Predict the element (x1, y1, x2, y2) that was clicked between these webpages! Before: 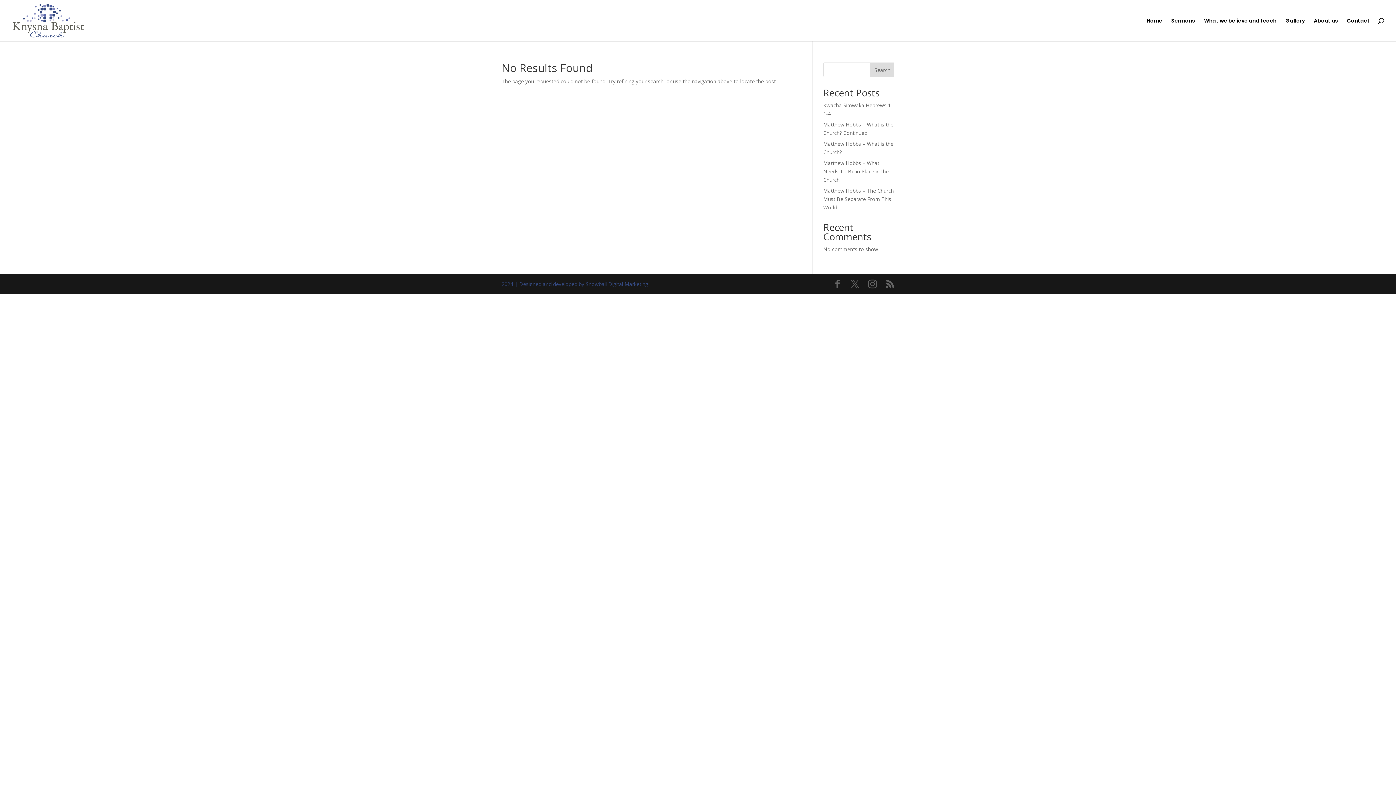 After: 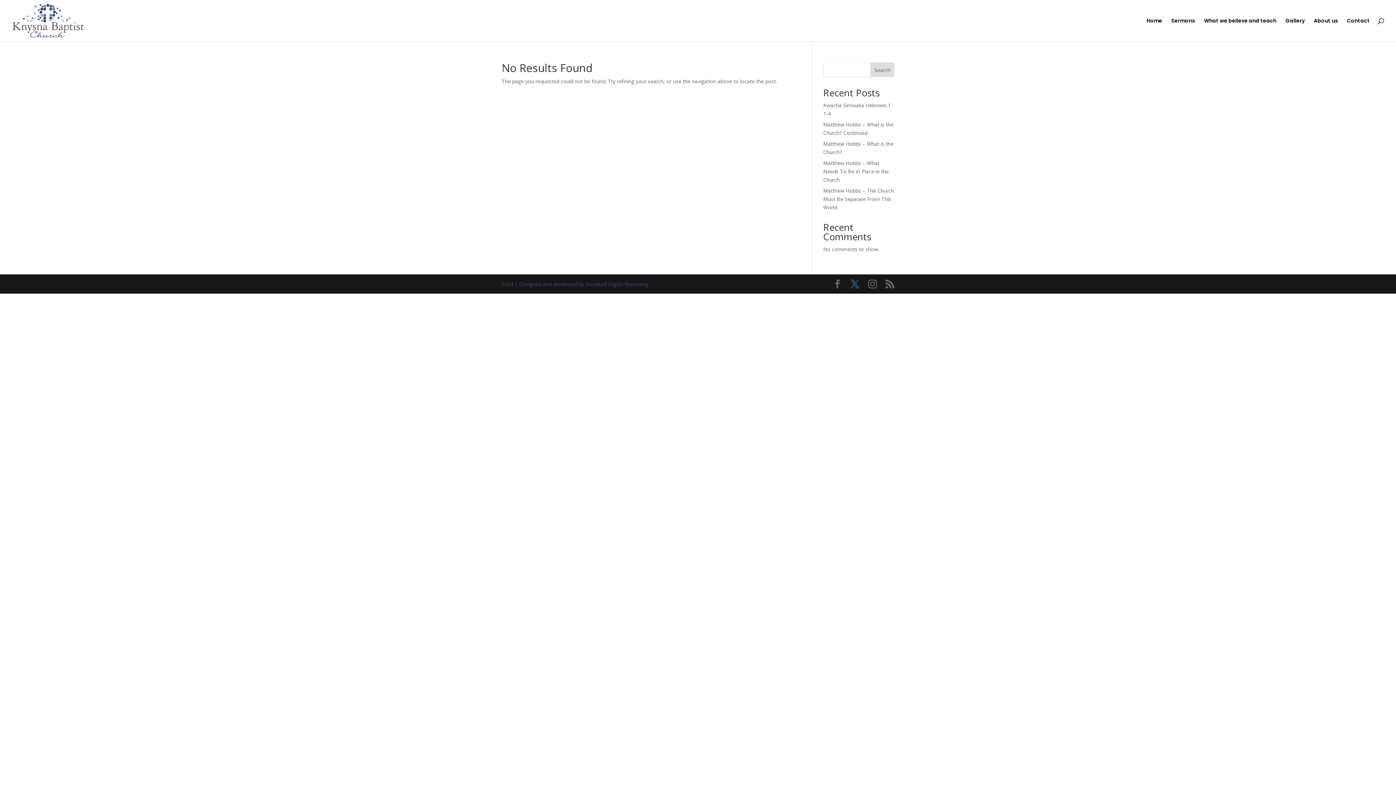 Action: bbox: (850, 280, 859, 288)